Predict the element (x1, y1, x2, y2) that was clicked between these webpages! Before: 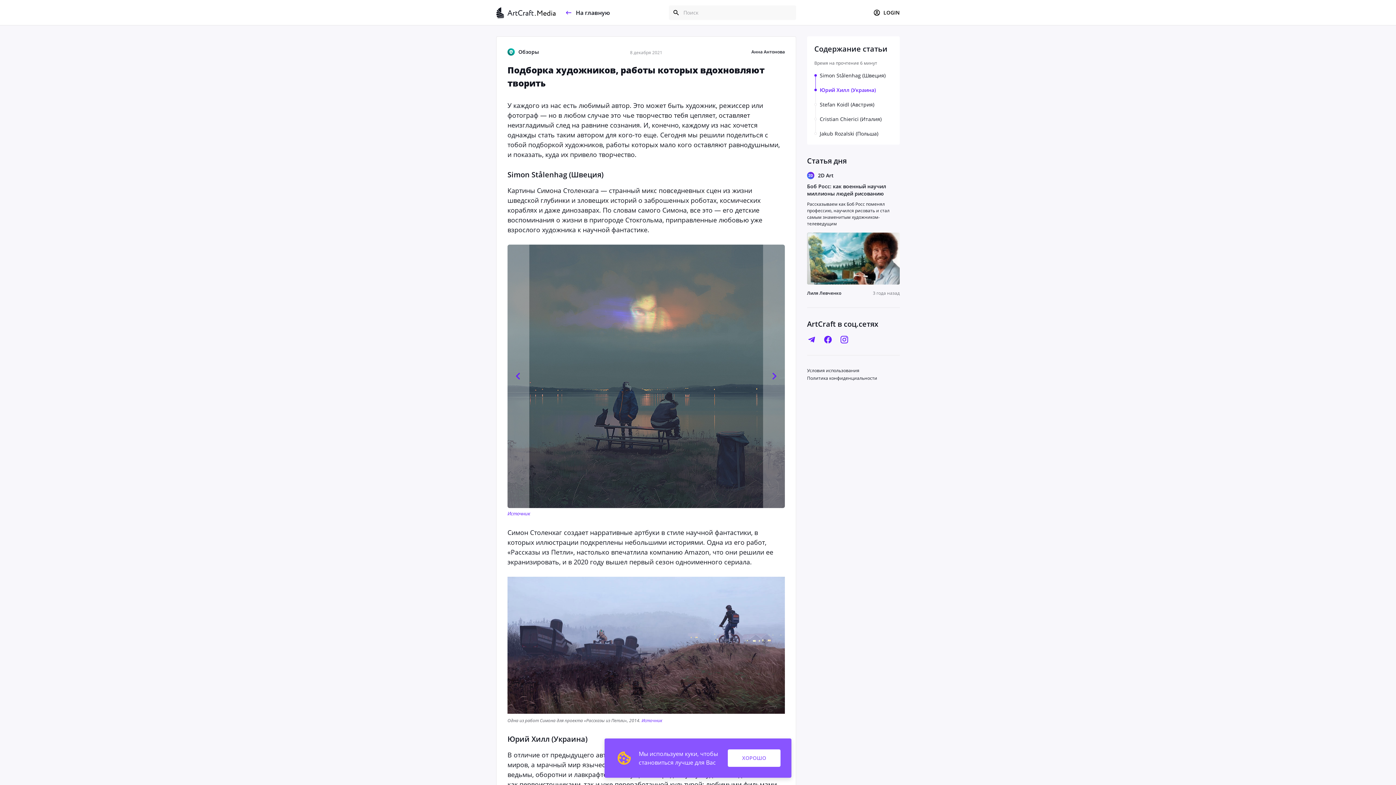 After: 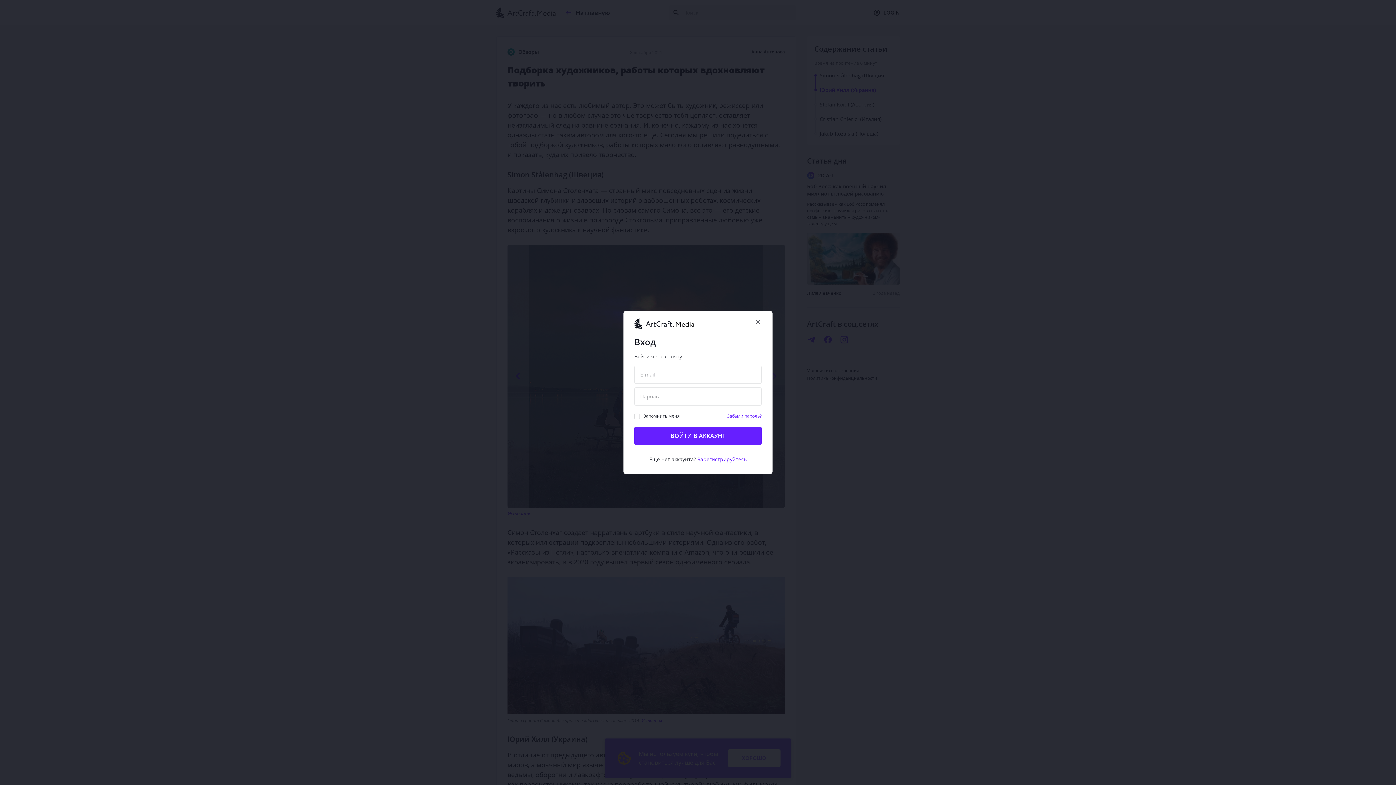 Action: bbox: (873, 9, 900, 16) label: Войти